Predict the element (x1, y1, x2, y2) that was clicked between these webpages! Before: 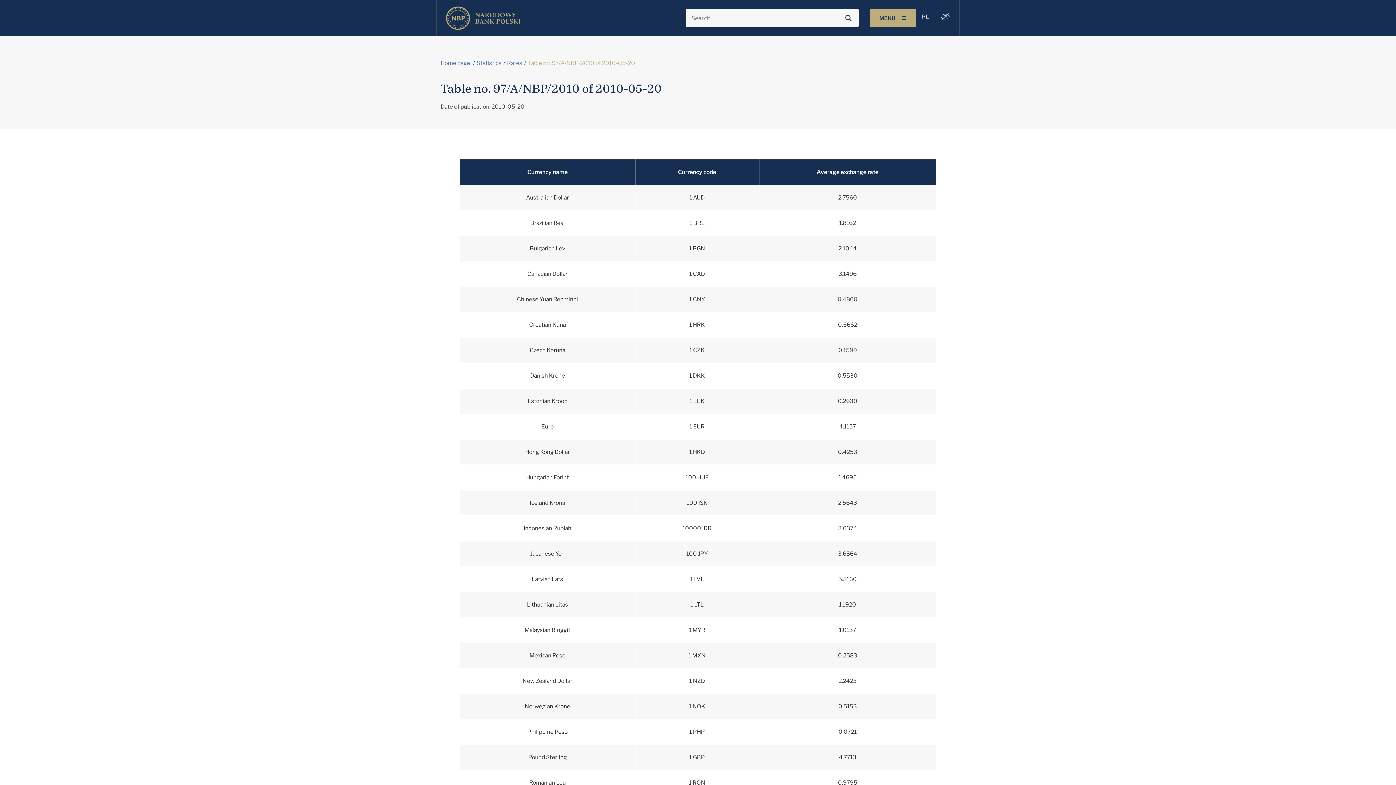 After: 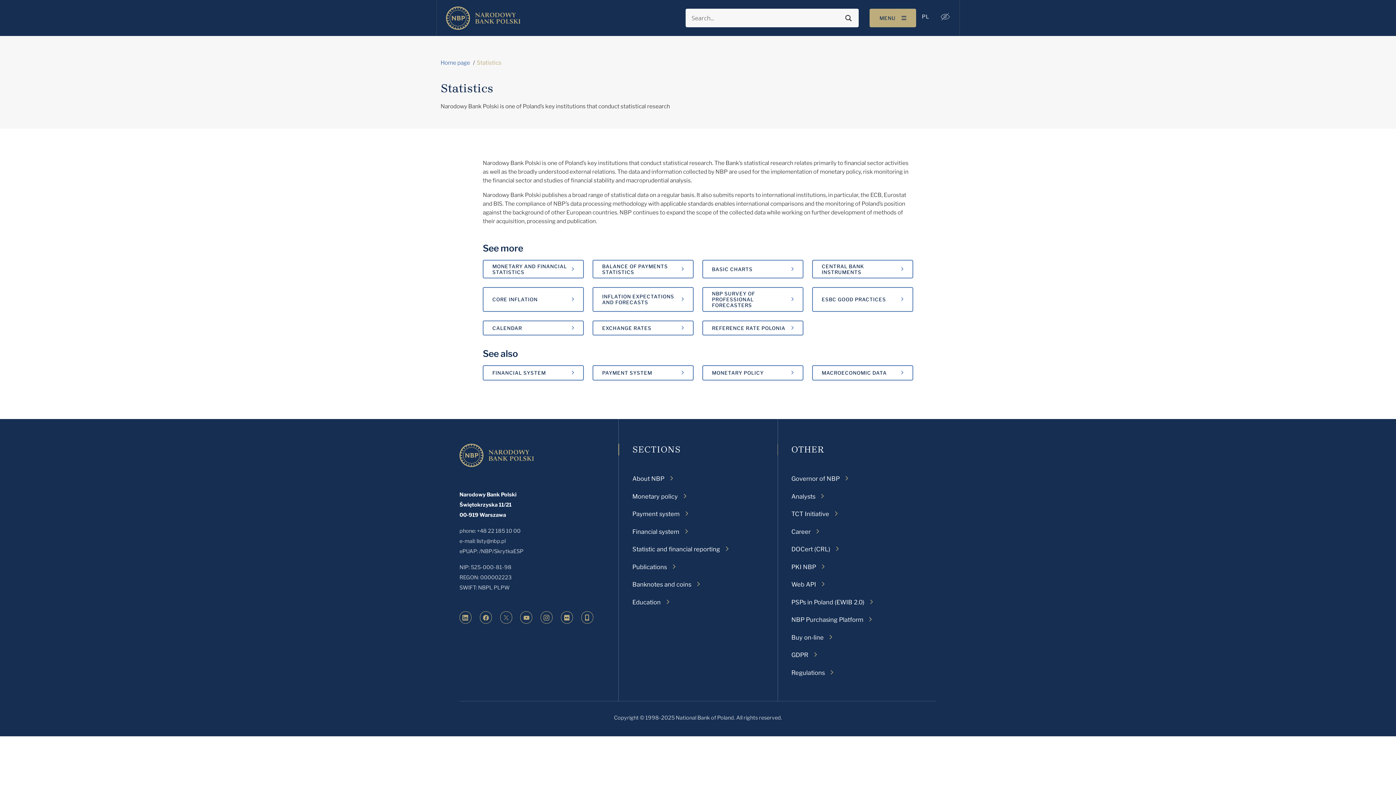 Action: bbox: (476, 58, 501, 70) label: Statistics